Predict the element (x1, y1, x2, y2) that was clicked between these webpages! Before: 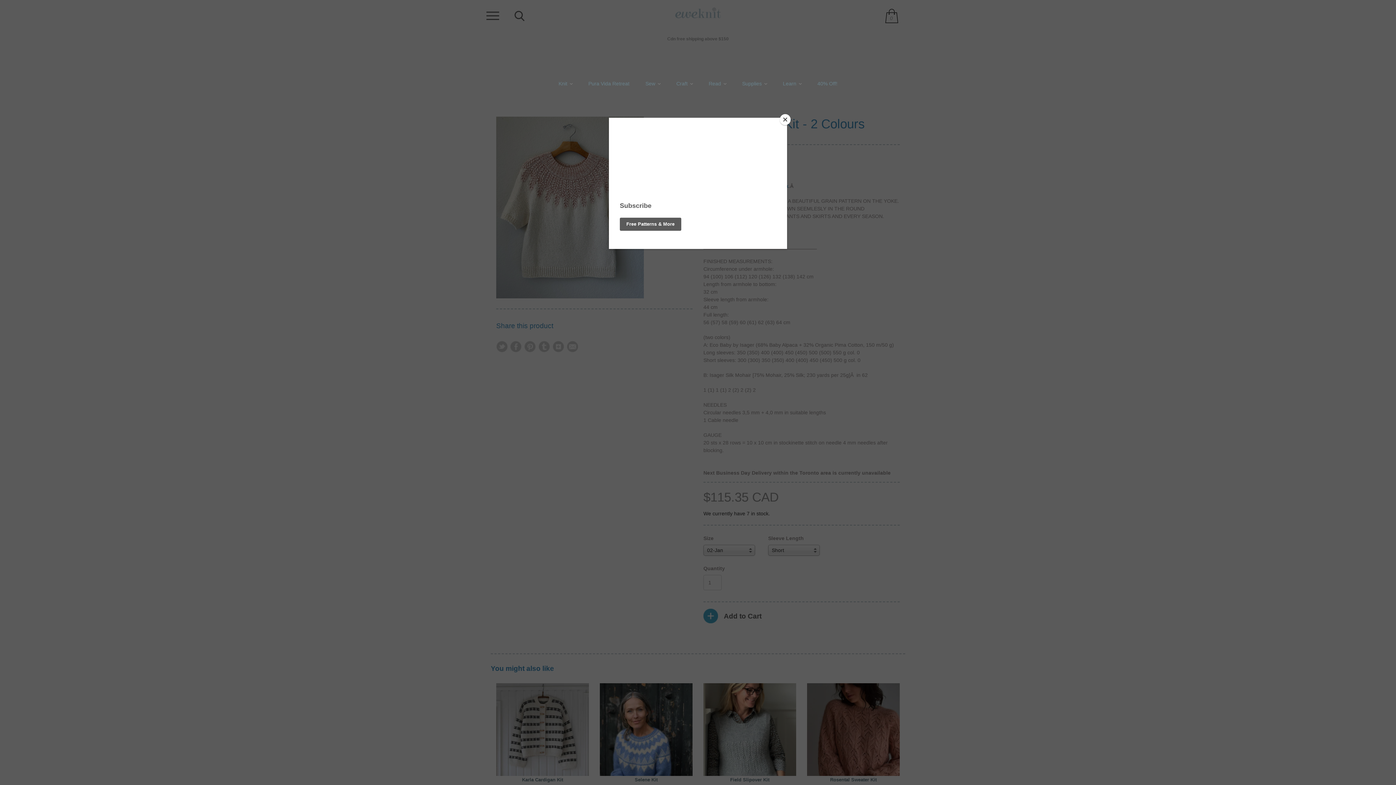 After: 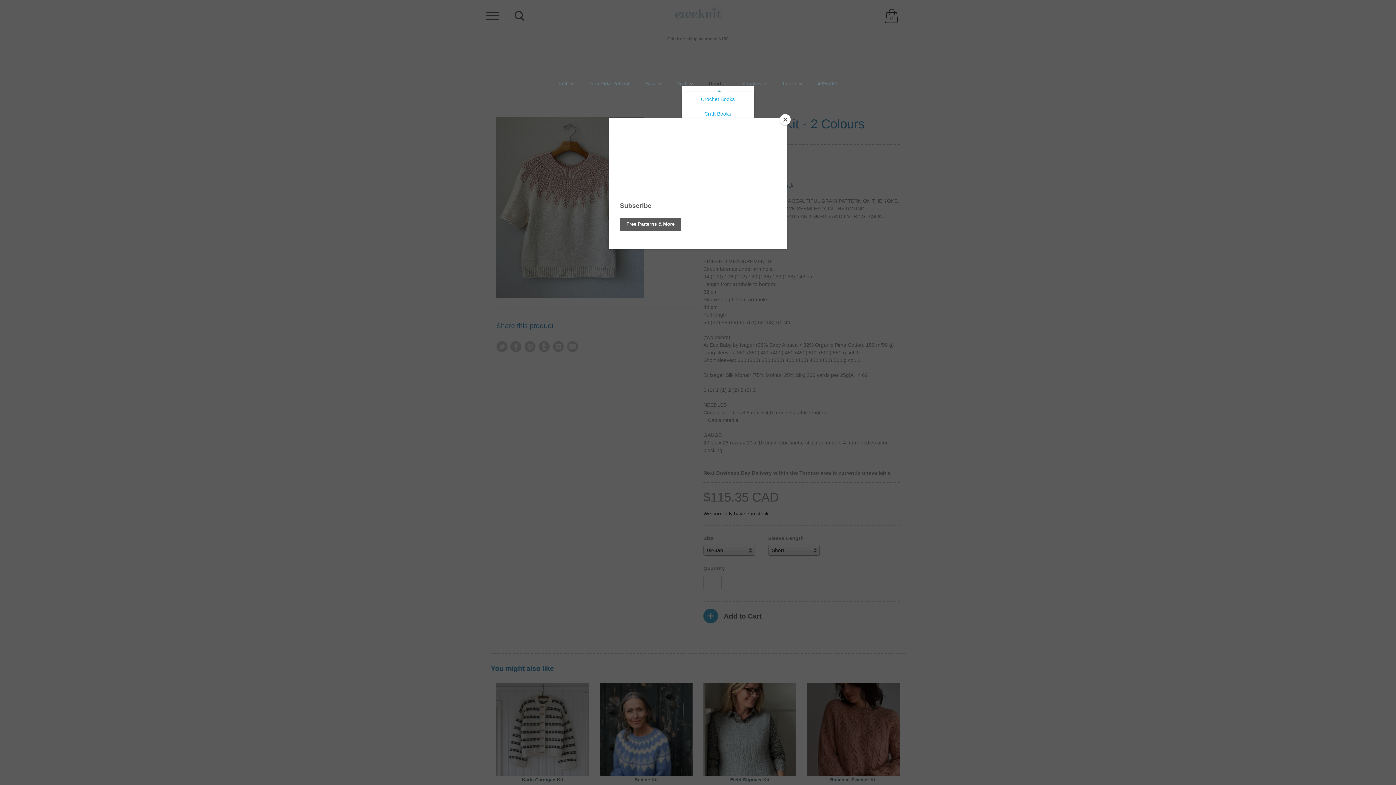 Action: bbox: (708, 80, 726, 87) label: Read 